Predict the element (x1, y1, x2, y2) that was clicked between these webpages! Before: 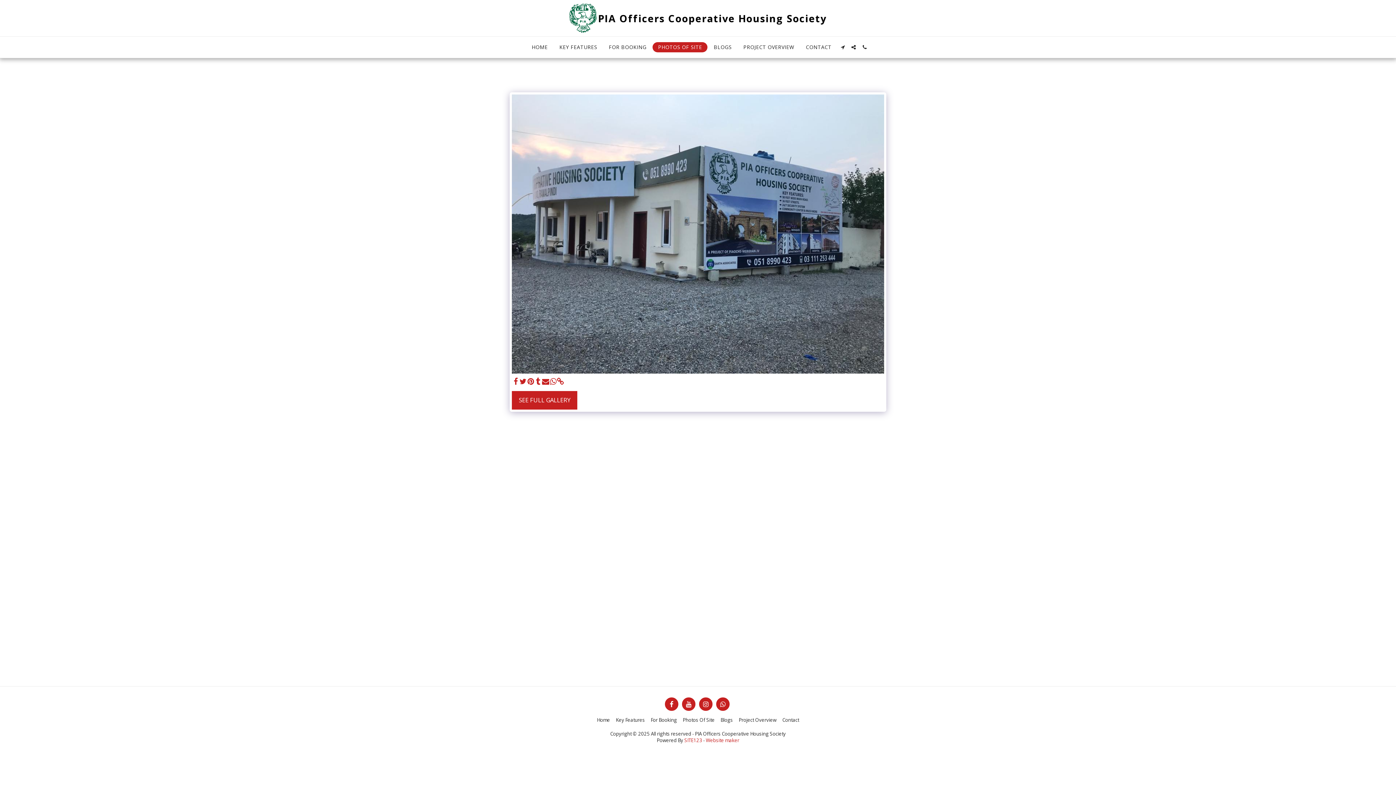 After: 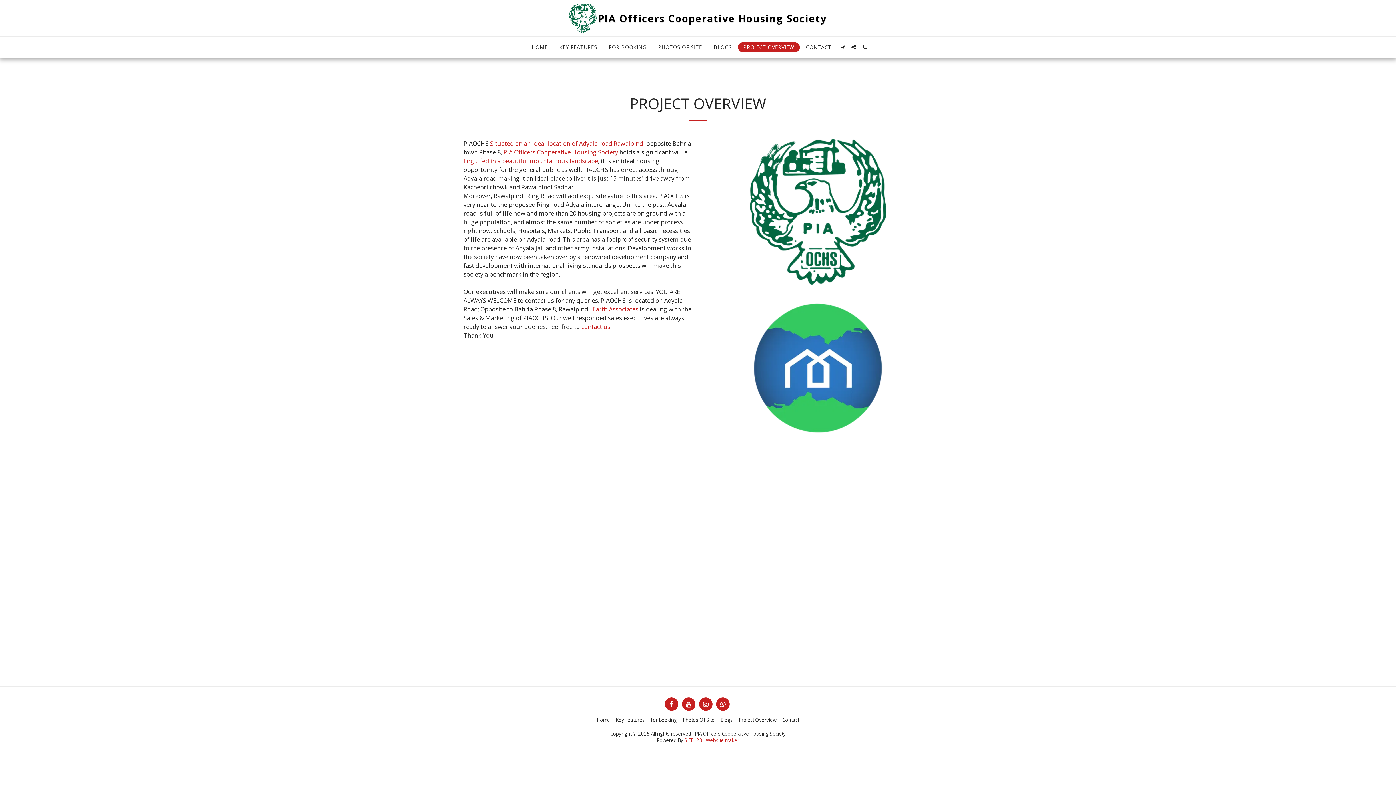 Action: label: Project Overview bbox: (738, 716, 776, 724)